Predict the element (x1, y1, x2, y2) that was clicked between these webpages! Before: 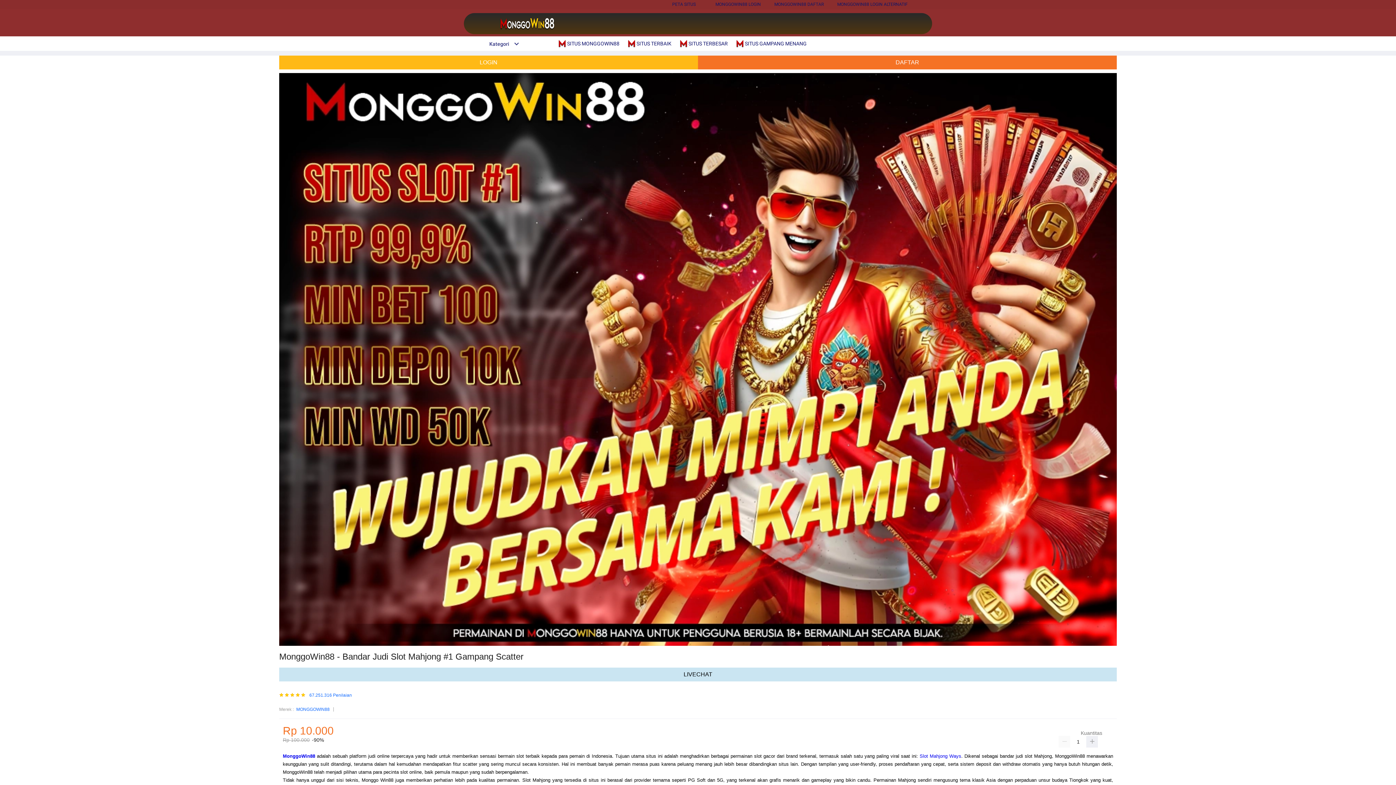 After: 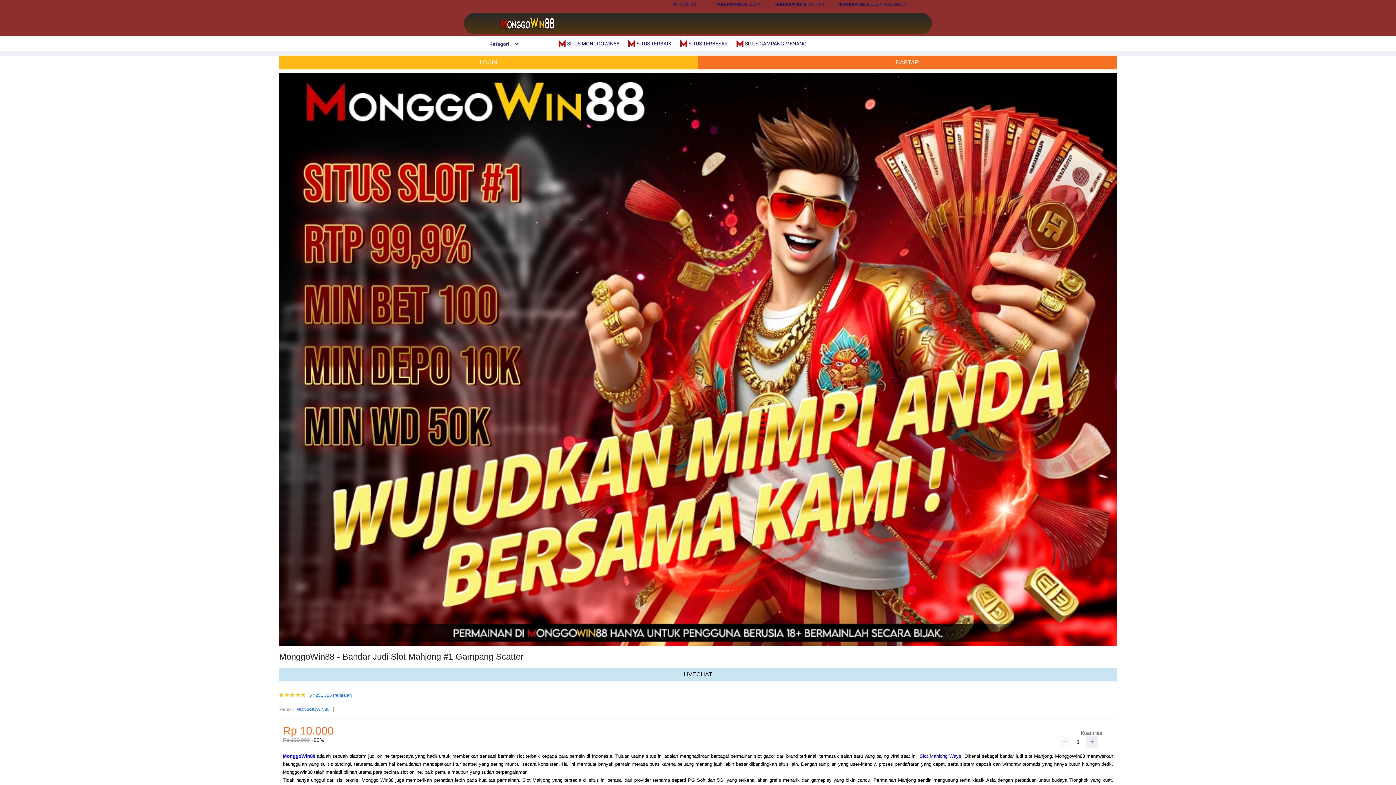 Action: label: 67.251.316 Penilaian bbox: (309, 693, 352, 698)